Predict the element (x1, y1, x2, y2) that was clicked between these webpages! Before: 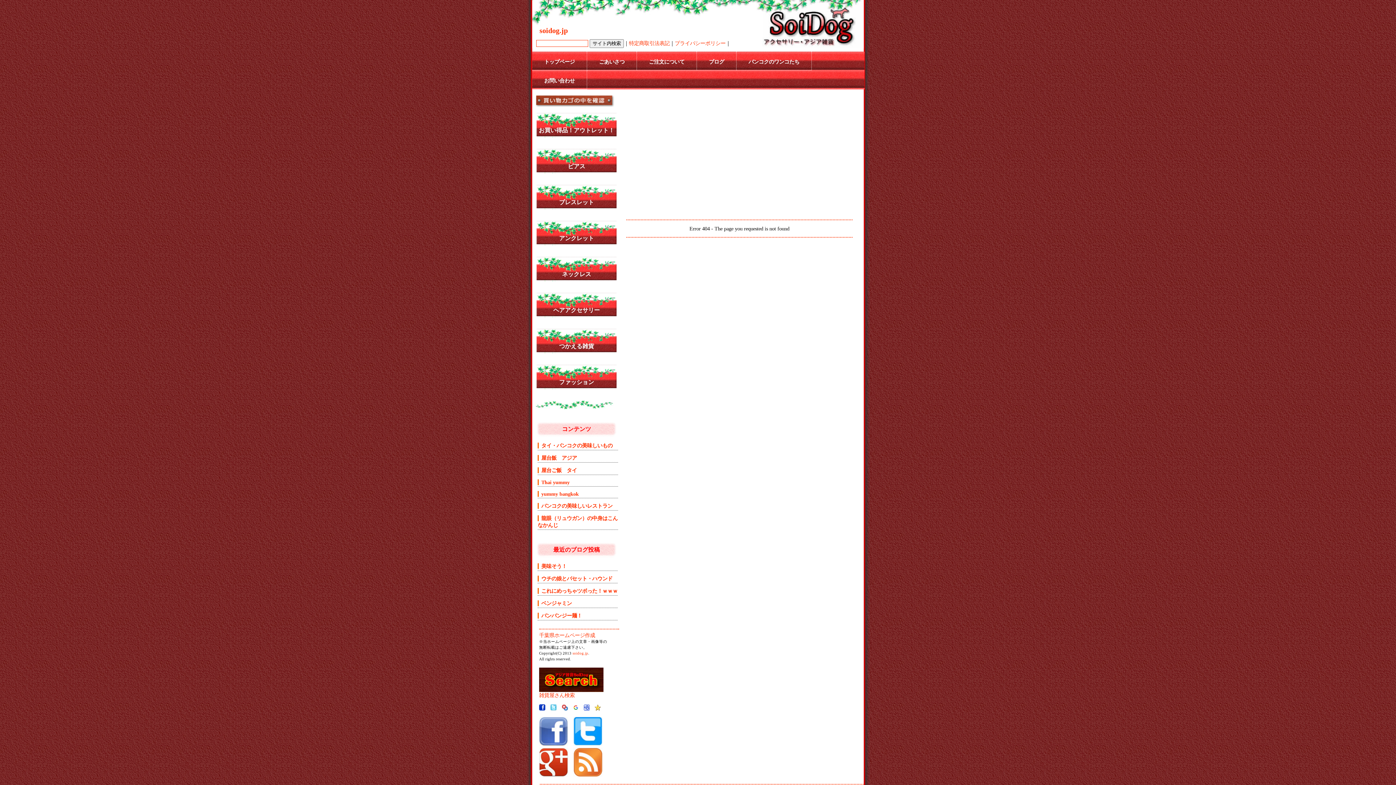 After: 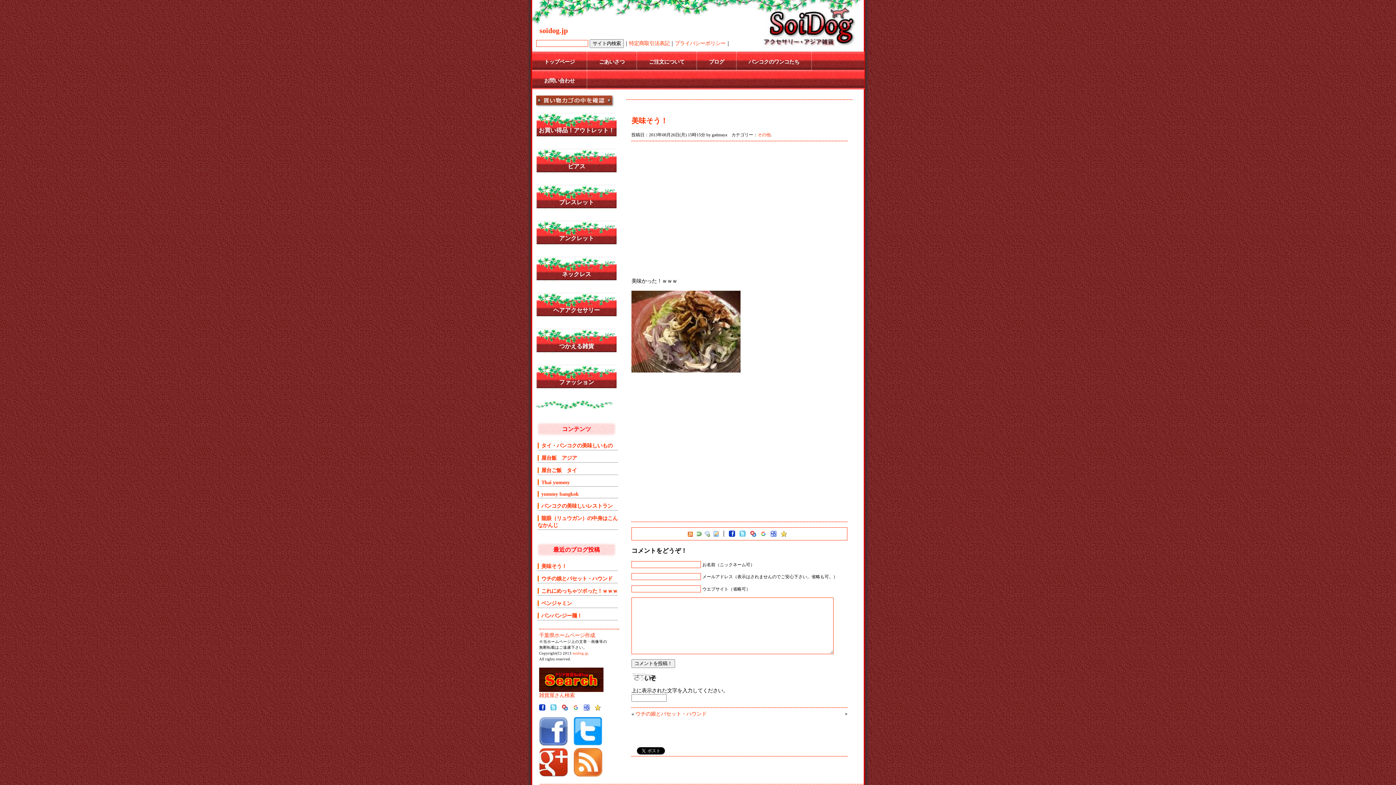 Action: label: 美味そう！ bbox: (537, 563, 566, 569)